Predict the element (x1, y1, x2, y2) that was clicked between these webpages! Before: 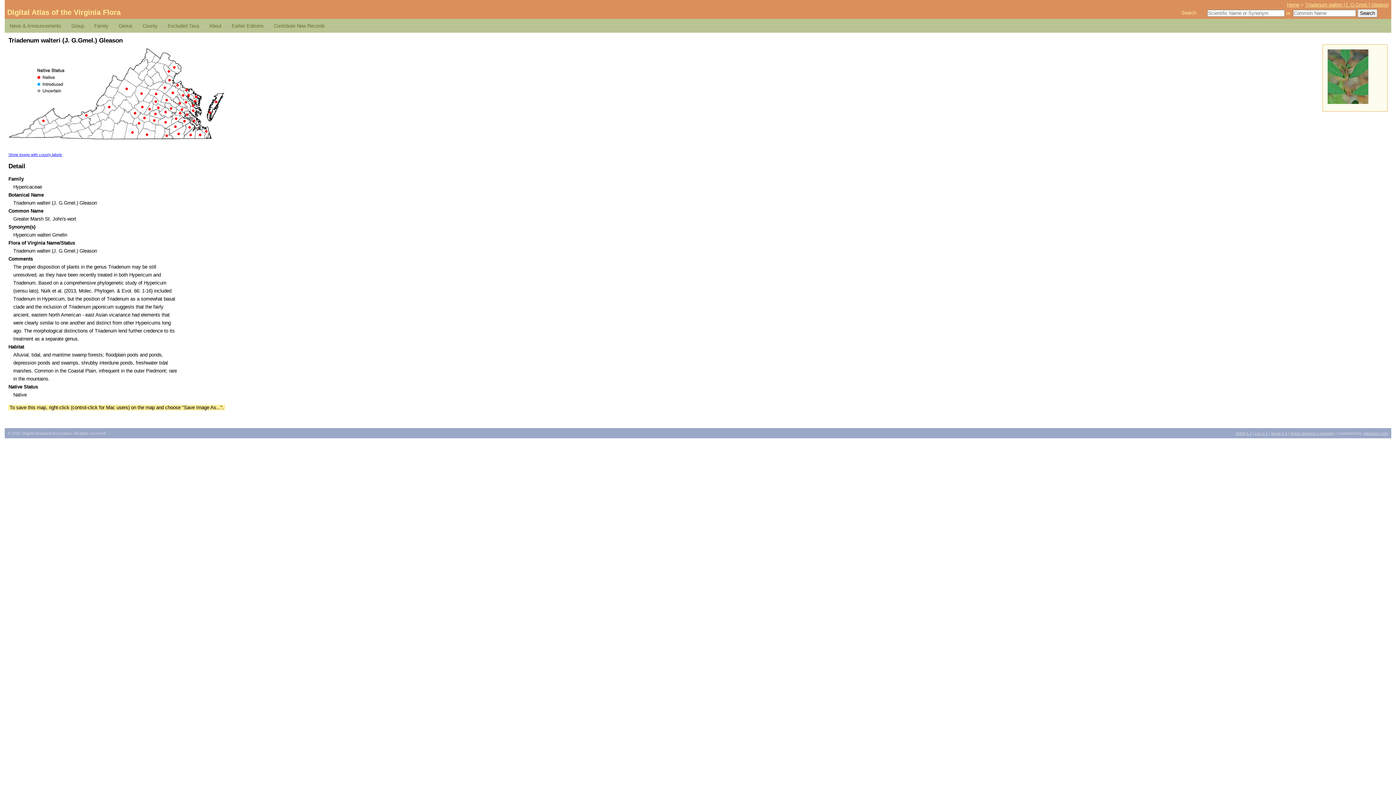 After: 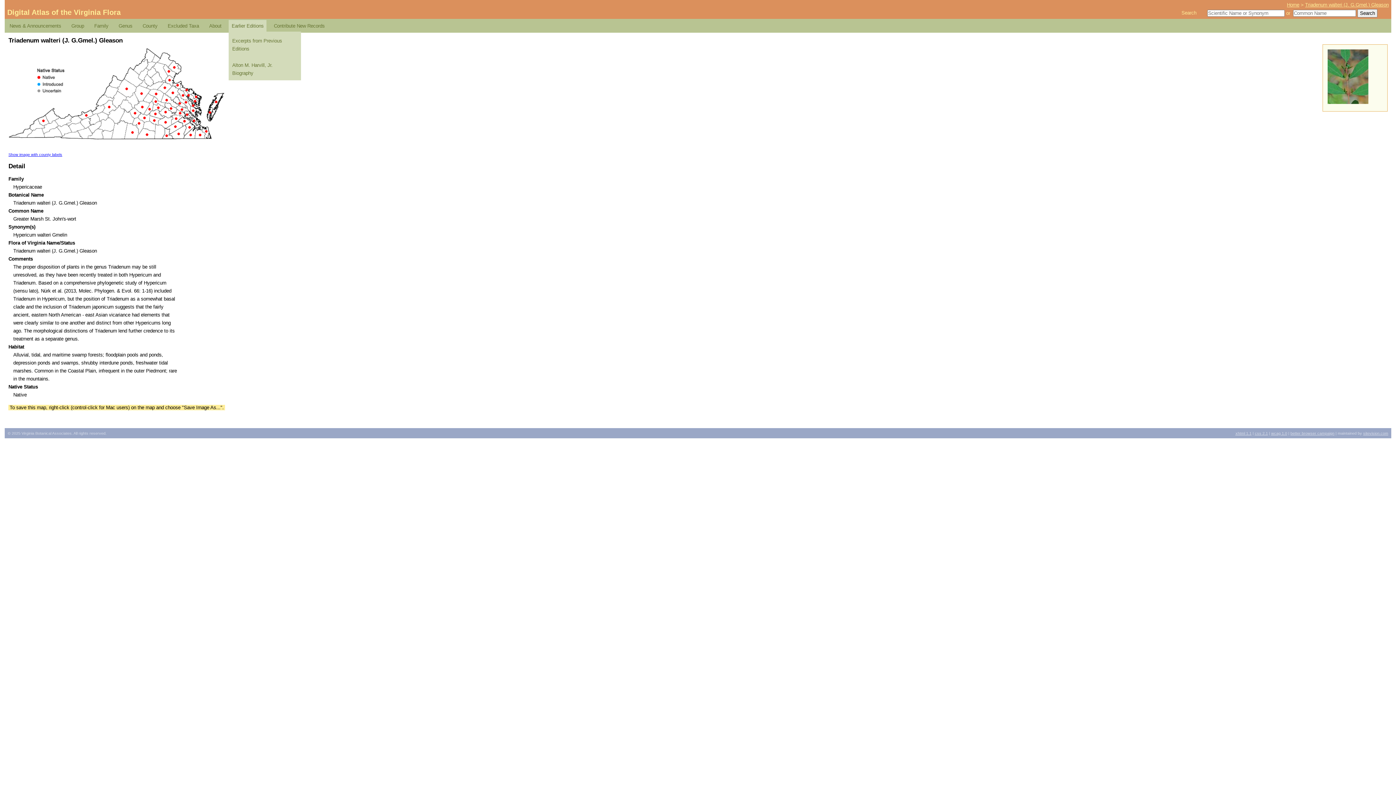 Action: bbox: (228, 21, 266, 31) label: Earlier Editions